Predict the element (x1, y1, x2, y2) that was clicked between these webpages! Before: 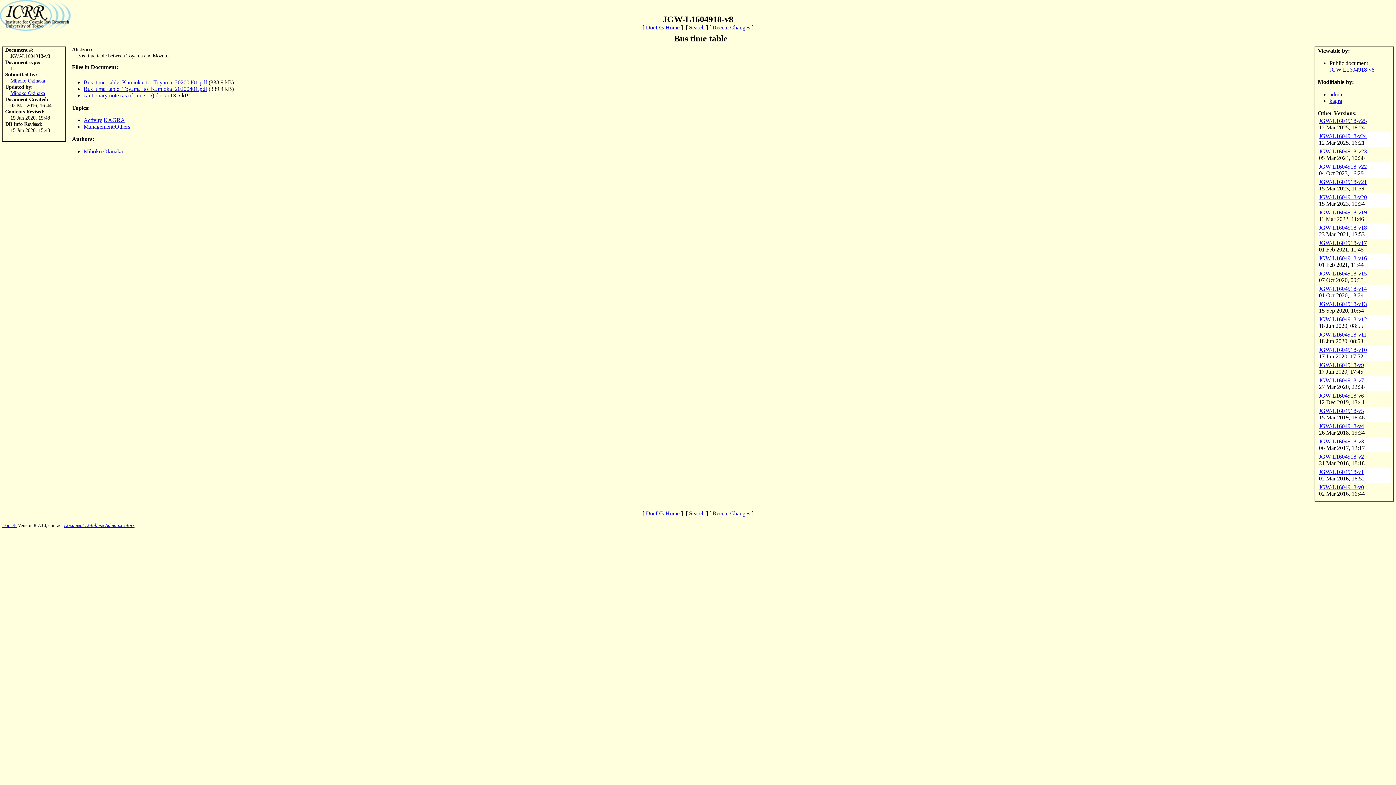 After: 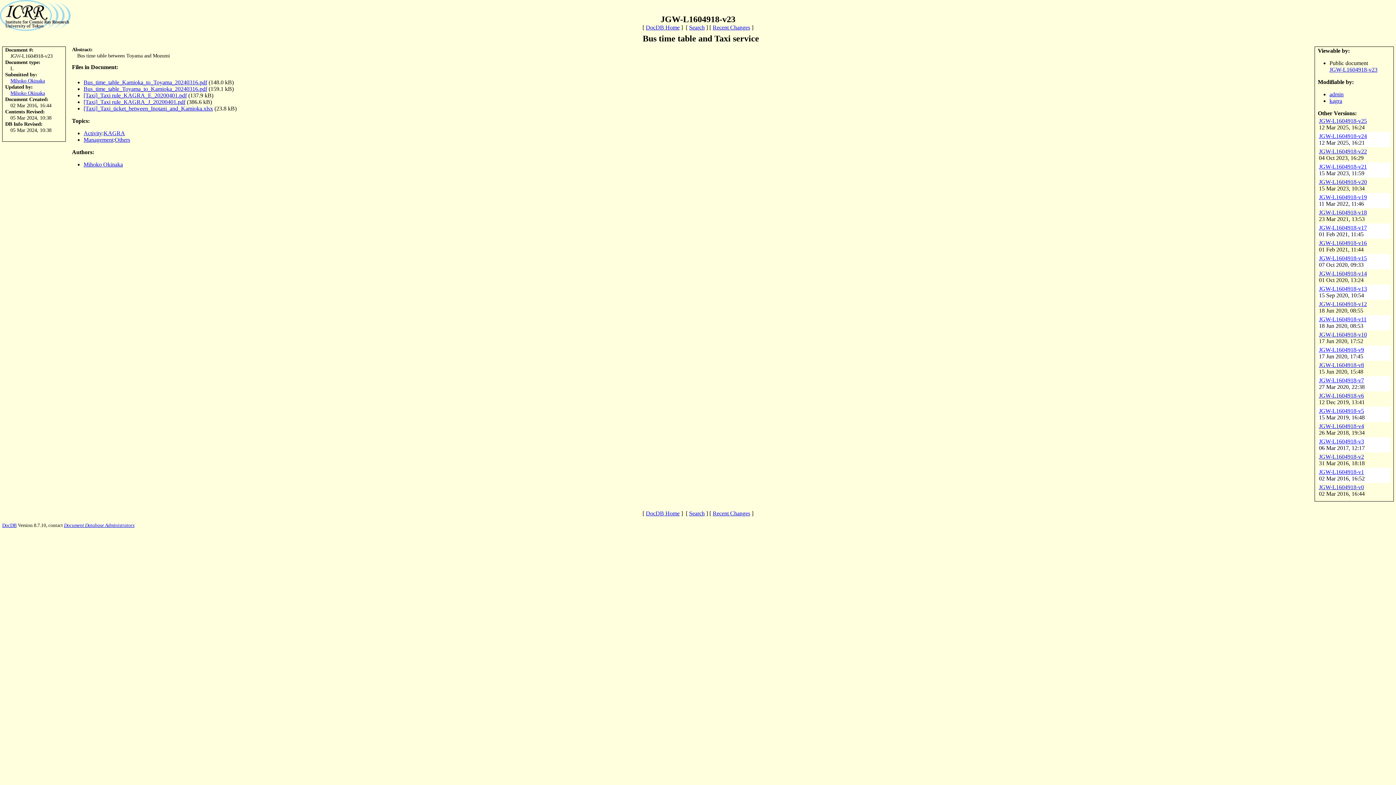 Action: bbox: (1319, 148, 1367, 154) label: JGW-L1604918-v23